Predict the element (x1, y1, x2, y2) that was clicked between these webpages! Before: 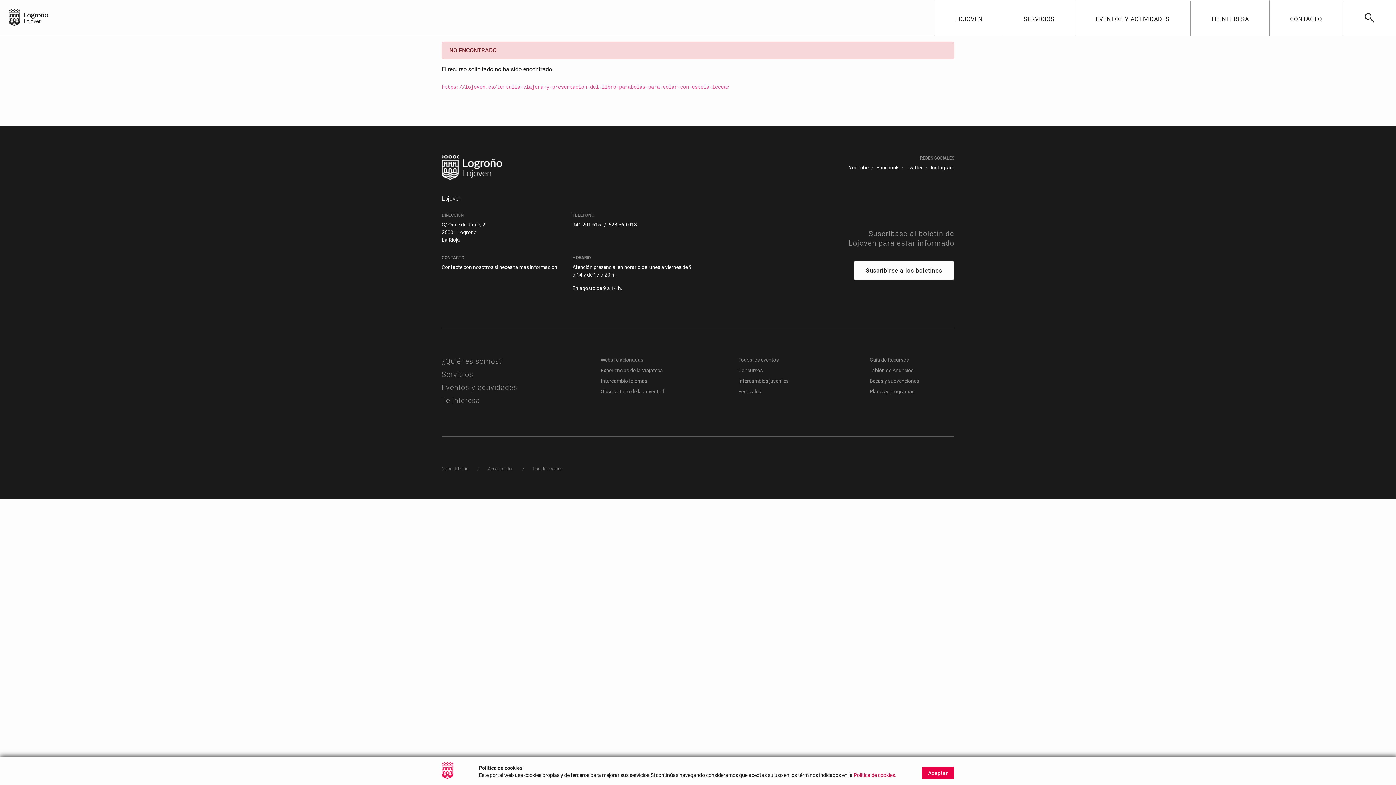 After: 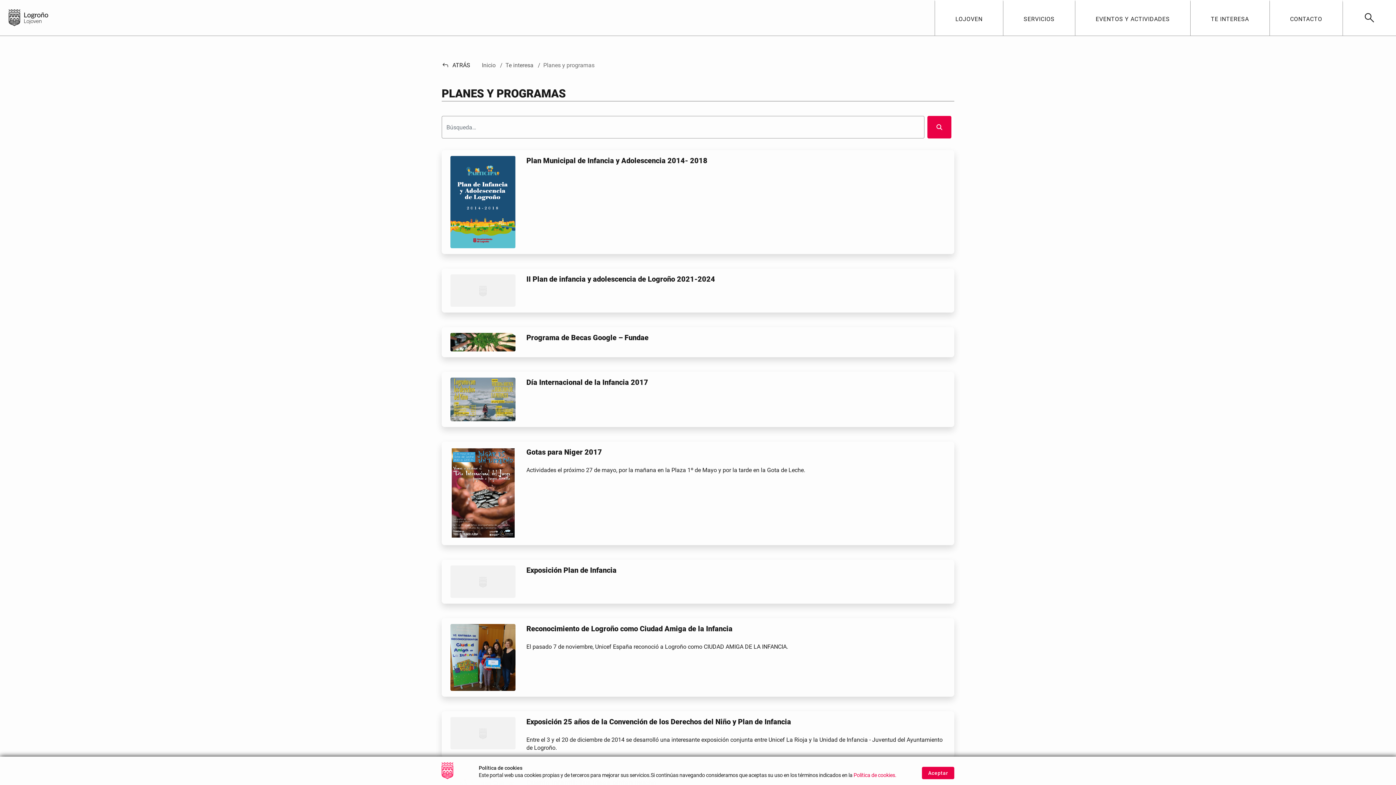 Action: label: Planes y programas bbox: (869, 388, 914, 394)